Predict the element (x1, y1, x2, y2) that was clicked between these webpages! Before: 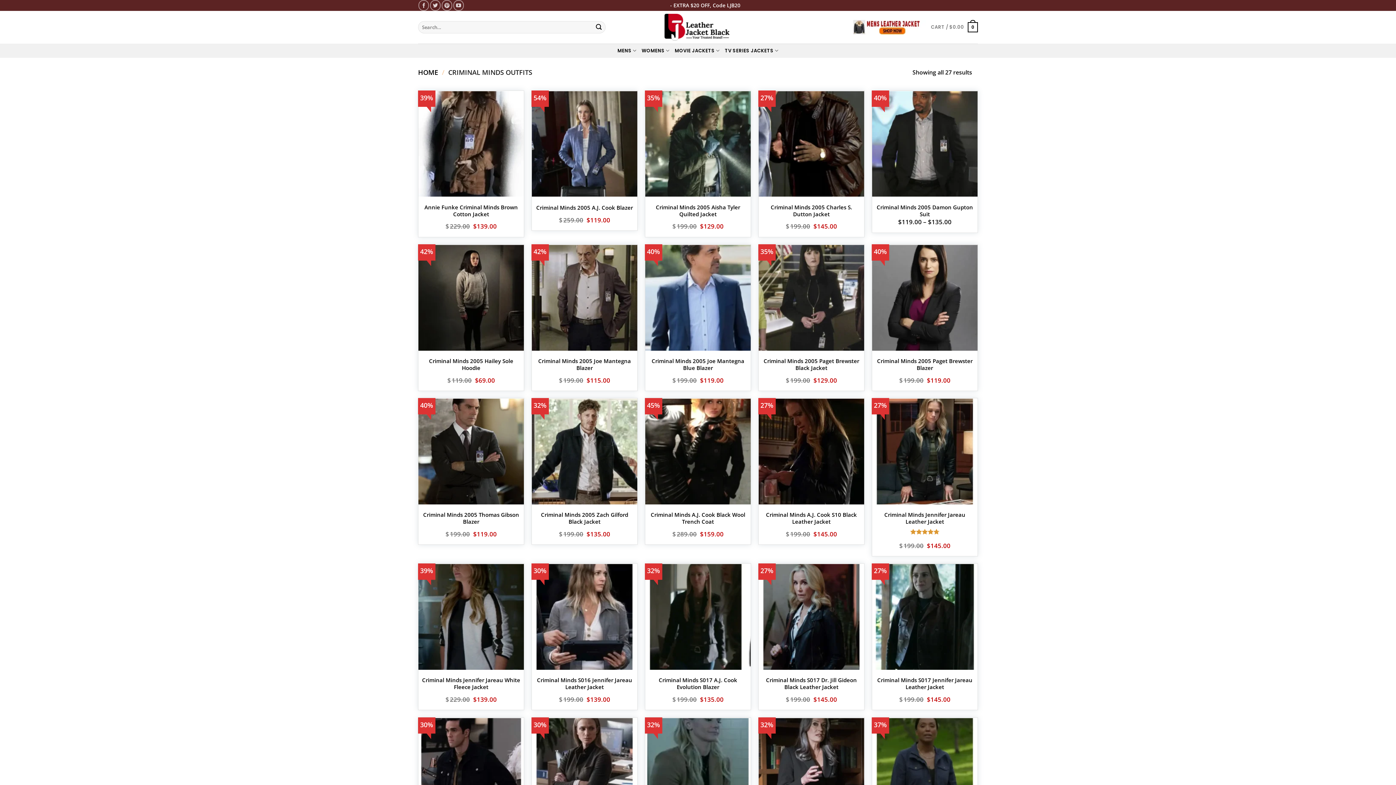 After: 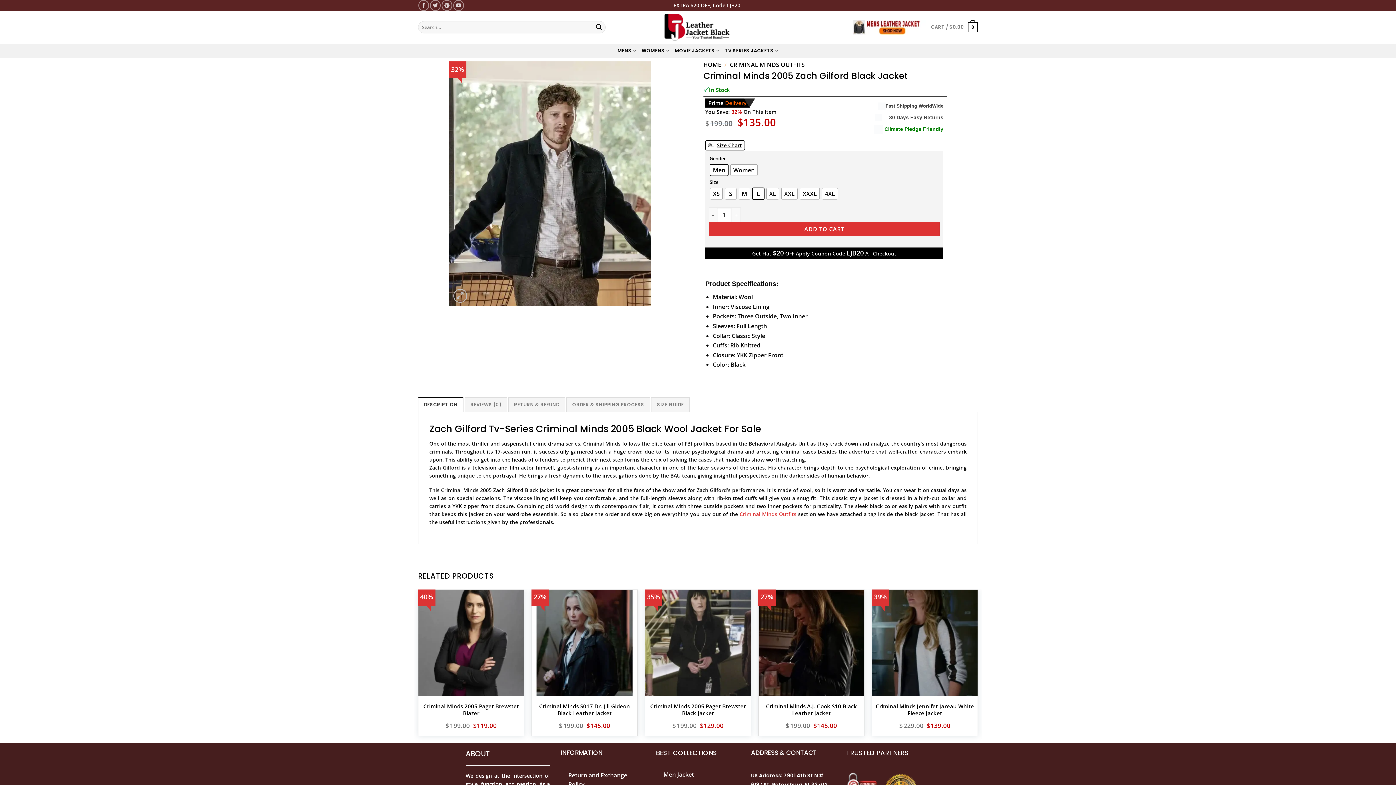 Action: bbox: (535, 511, 633, 525) label: Criminal Minds 2005 Zach Gilford Black Jacket